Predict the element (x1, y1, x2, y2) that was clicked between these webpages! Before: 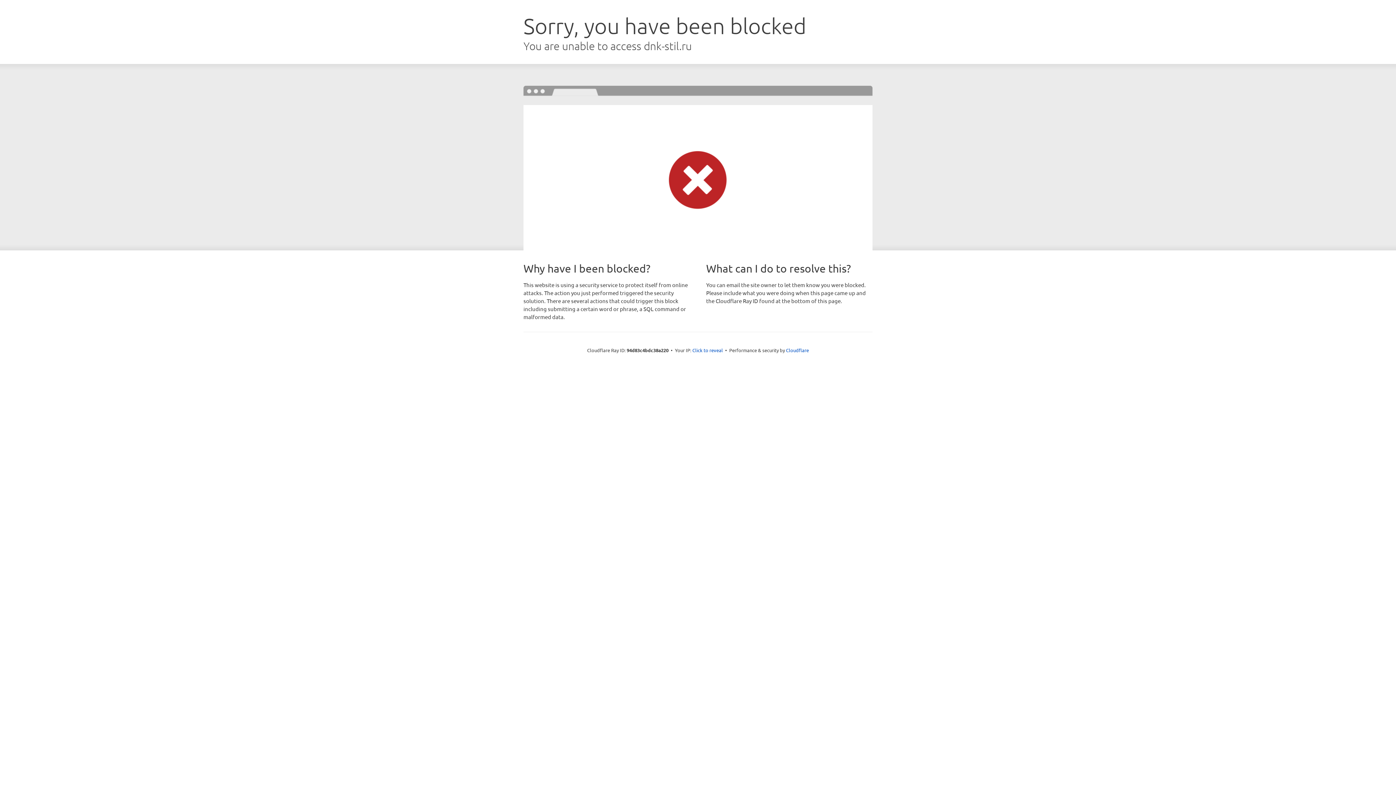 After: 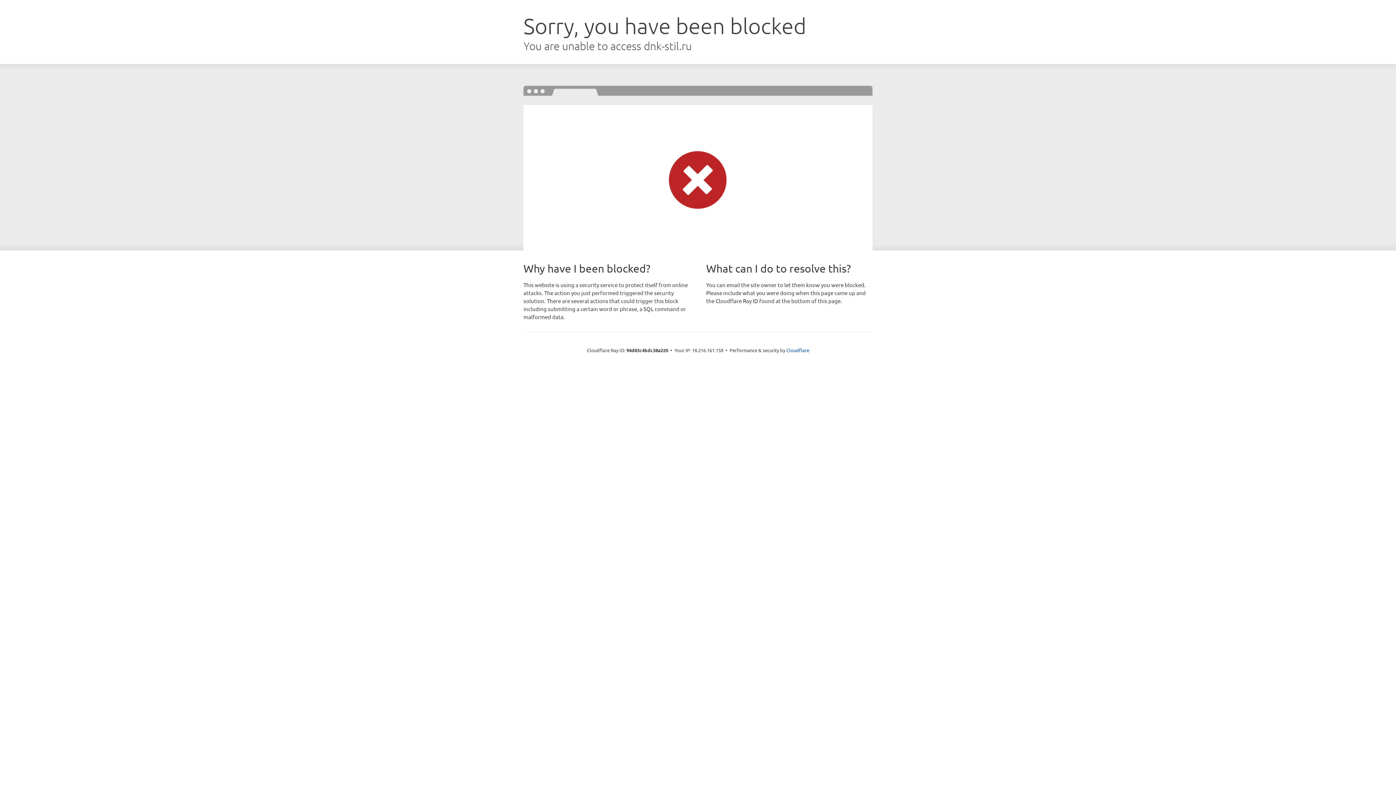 Action: bbox: (692, 346, 723, 353) label: Click to reveal